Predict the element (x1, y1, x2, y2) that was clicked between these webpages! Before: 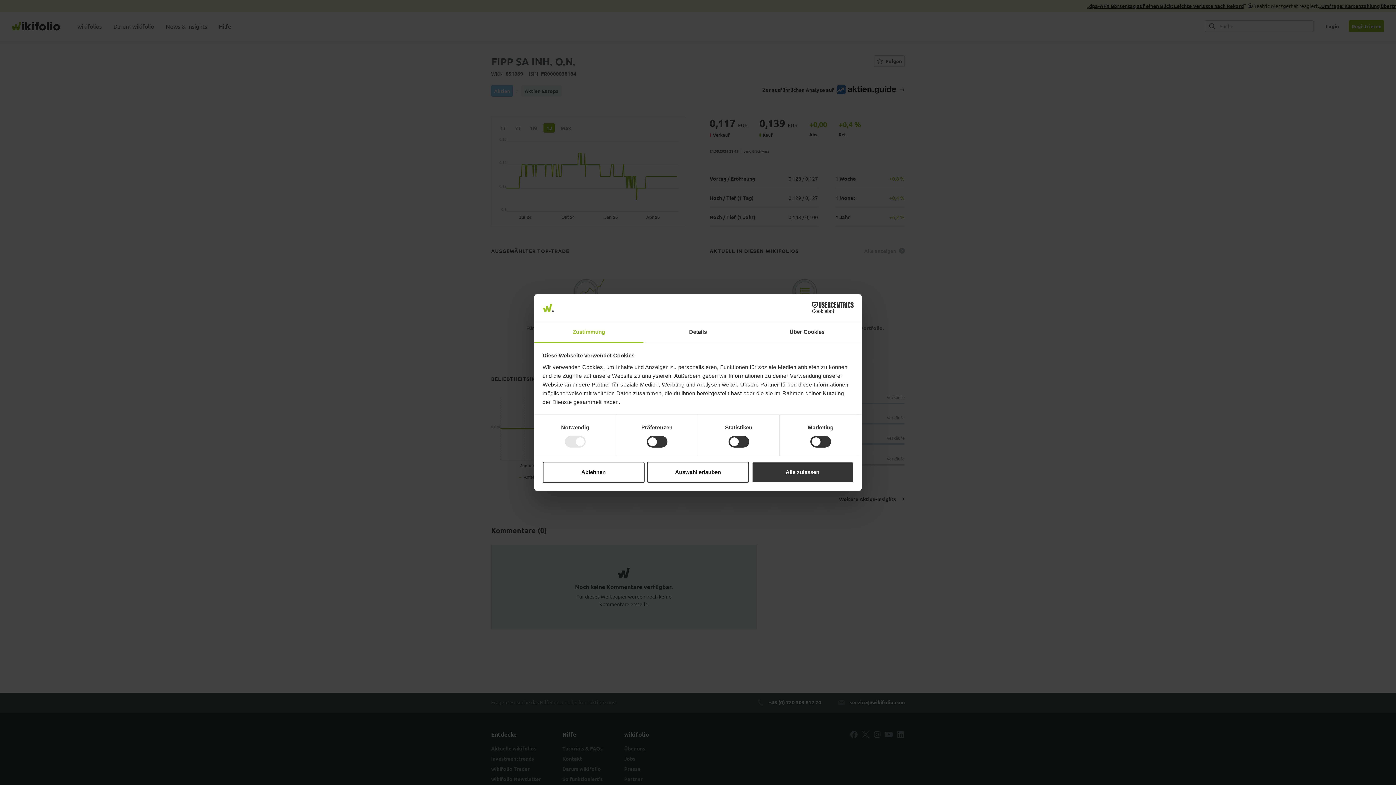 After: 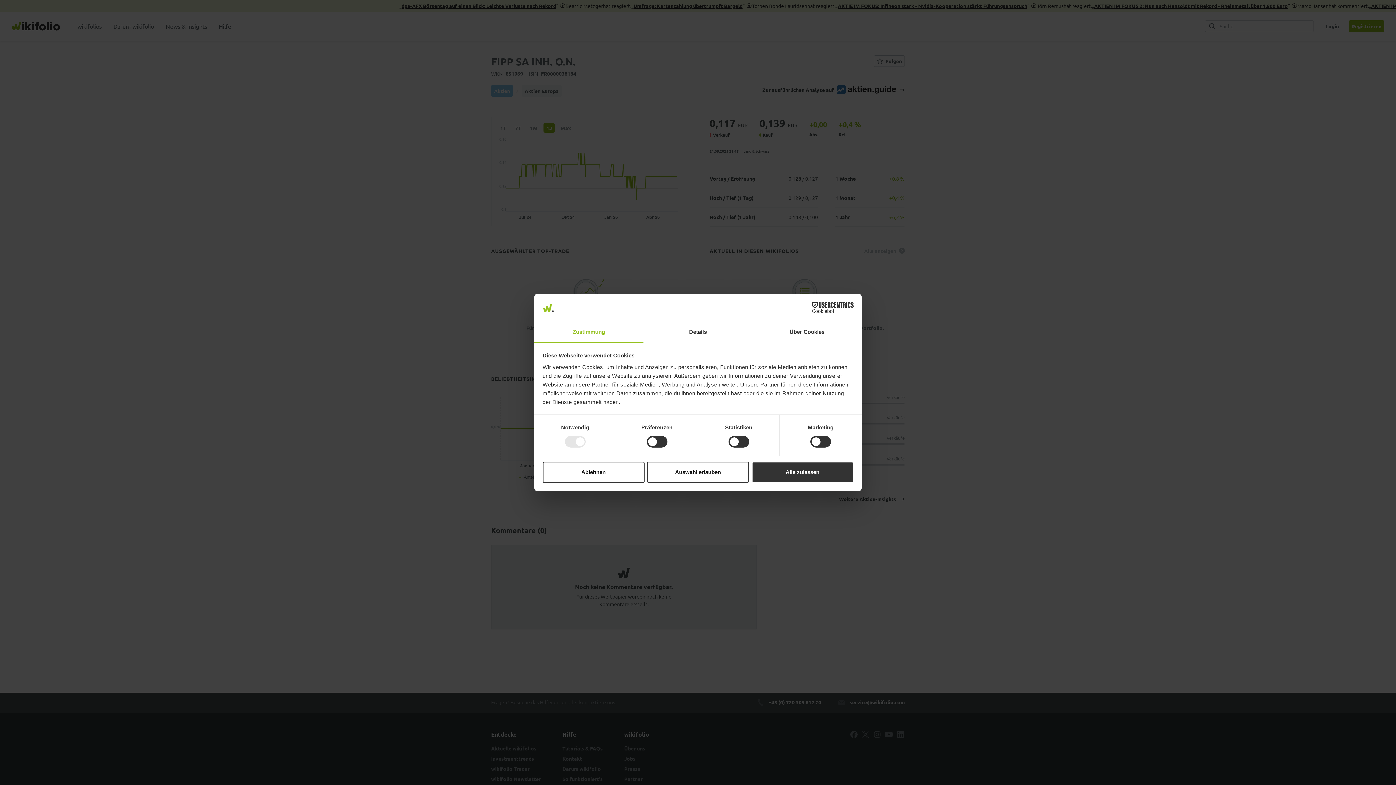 Action: bbox: (534, 322, 643, 343) label: Zustimmung